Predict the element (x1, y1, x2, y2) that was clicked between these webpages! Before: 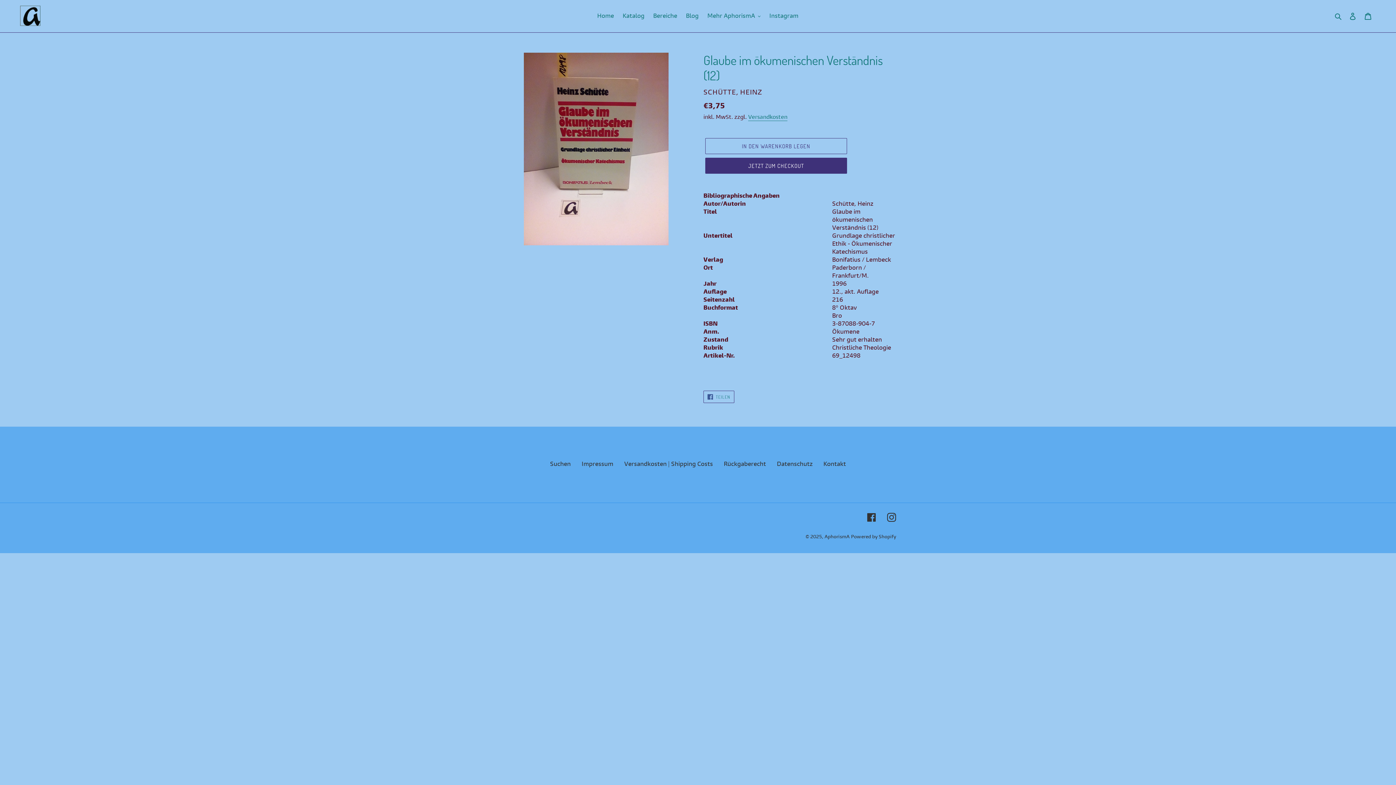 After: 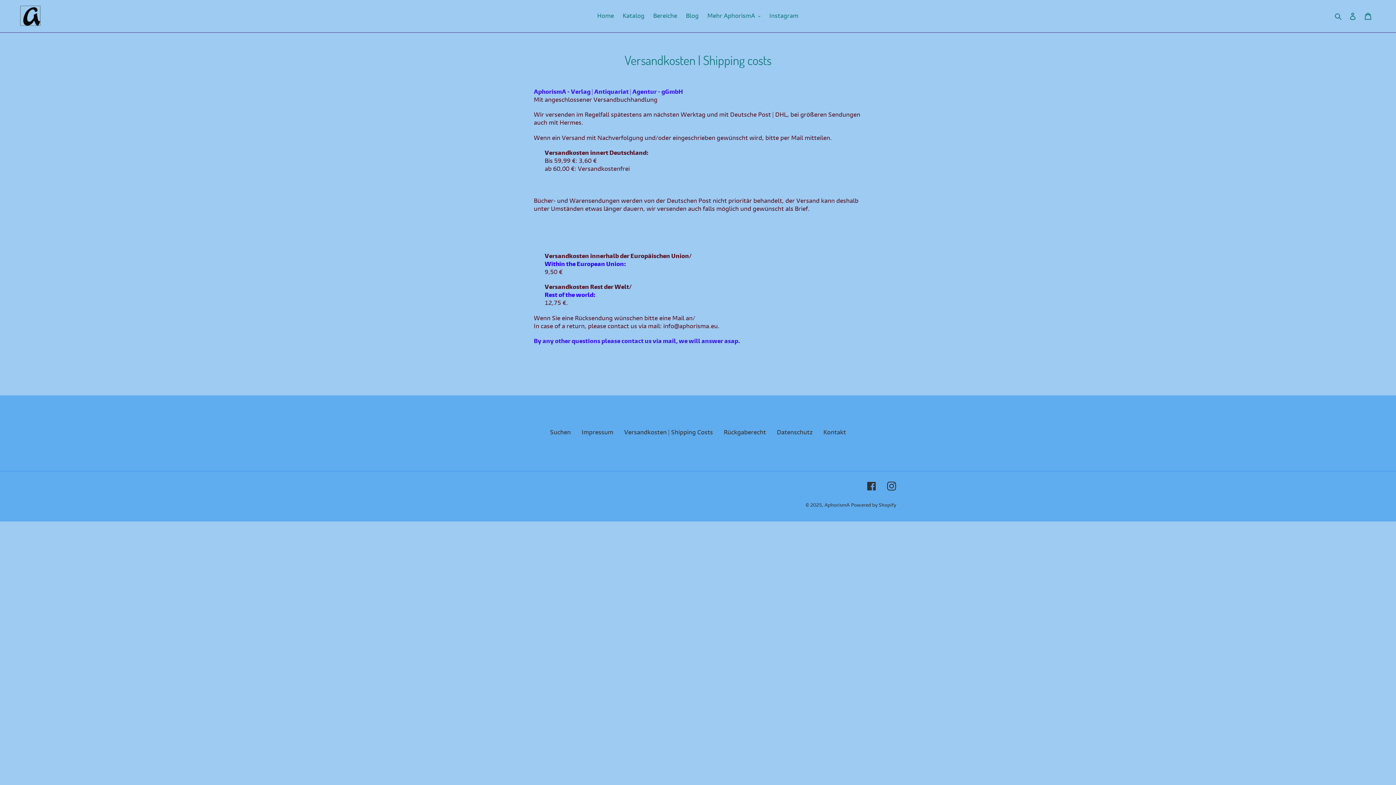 Action: label: Versandkosten | Shipping Costs bbox: (624, 460, 713, 467)